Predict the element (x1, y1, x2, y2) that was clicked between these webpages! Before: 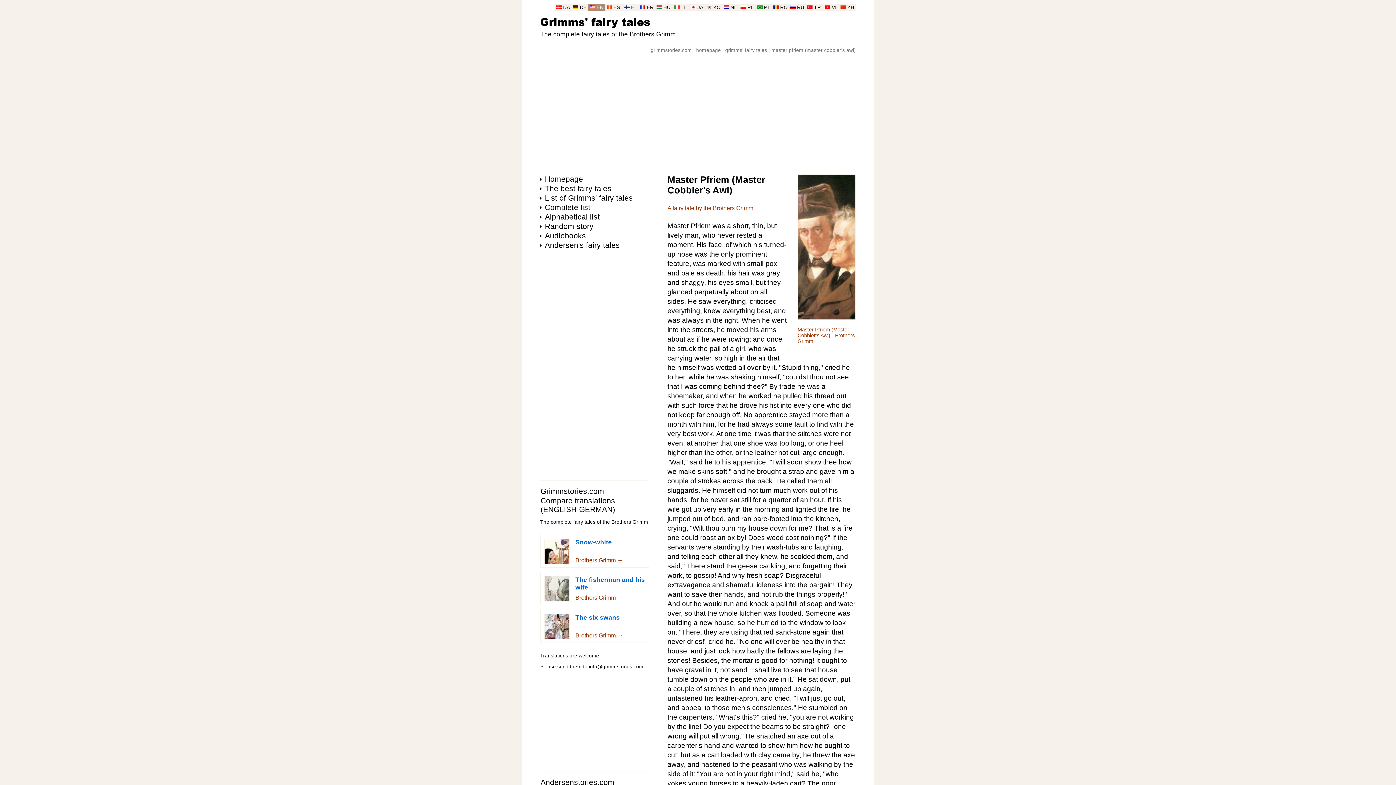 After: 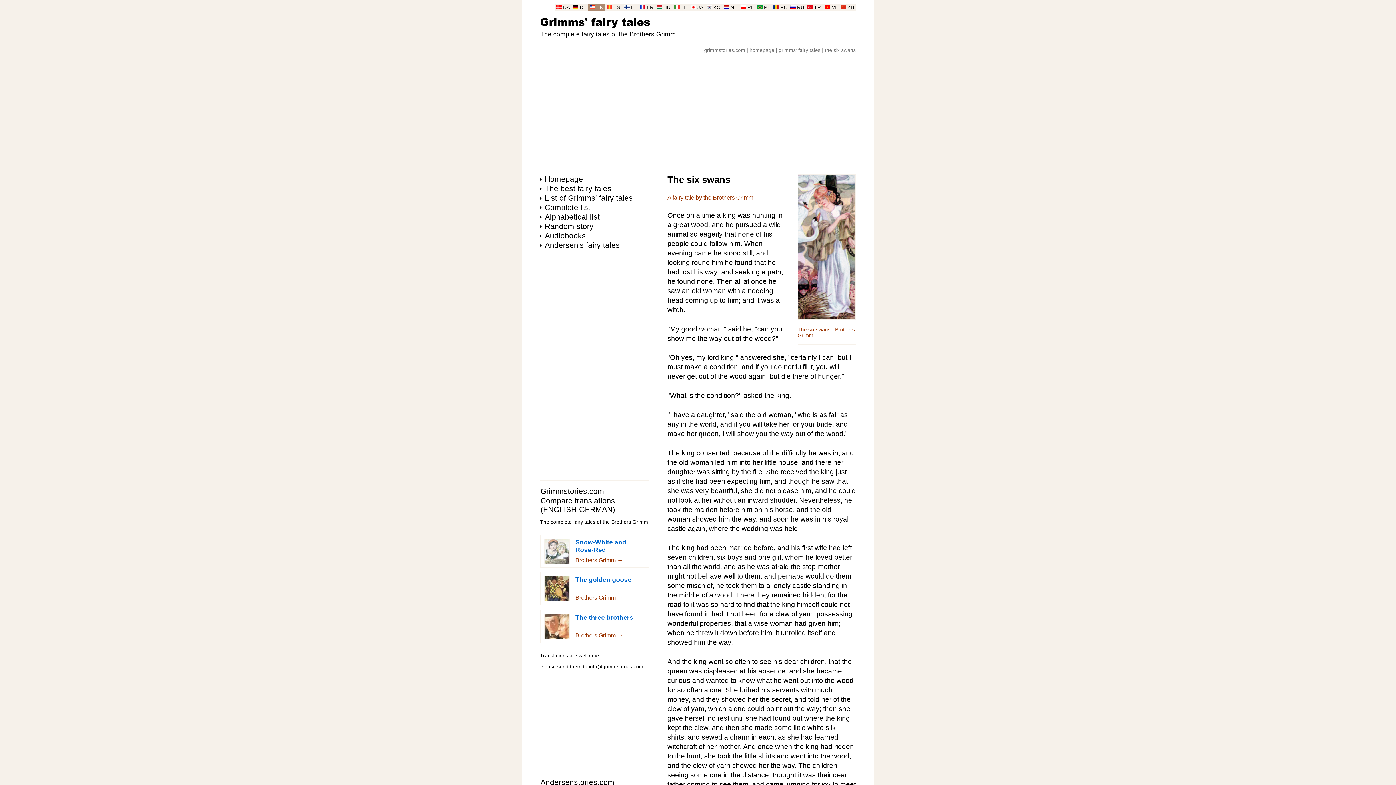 Action: bbox: (540, 610, 649, 643) label: The six swans
Brothers Grimm →